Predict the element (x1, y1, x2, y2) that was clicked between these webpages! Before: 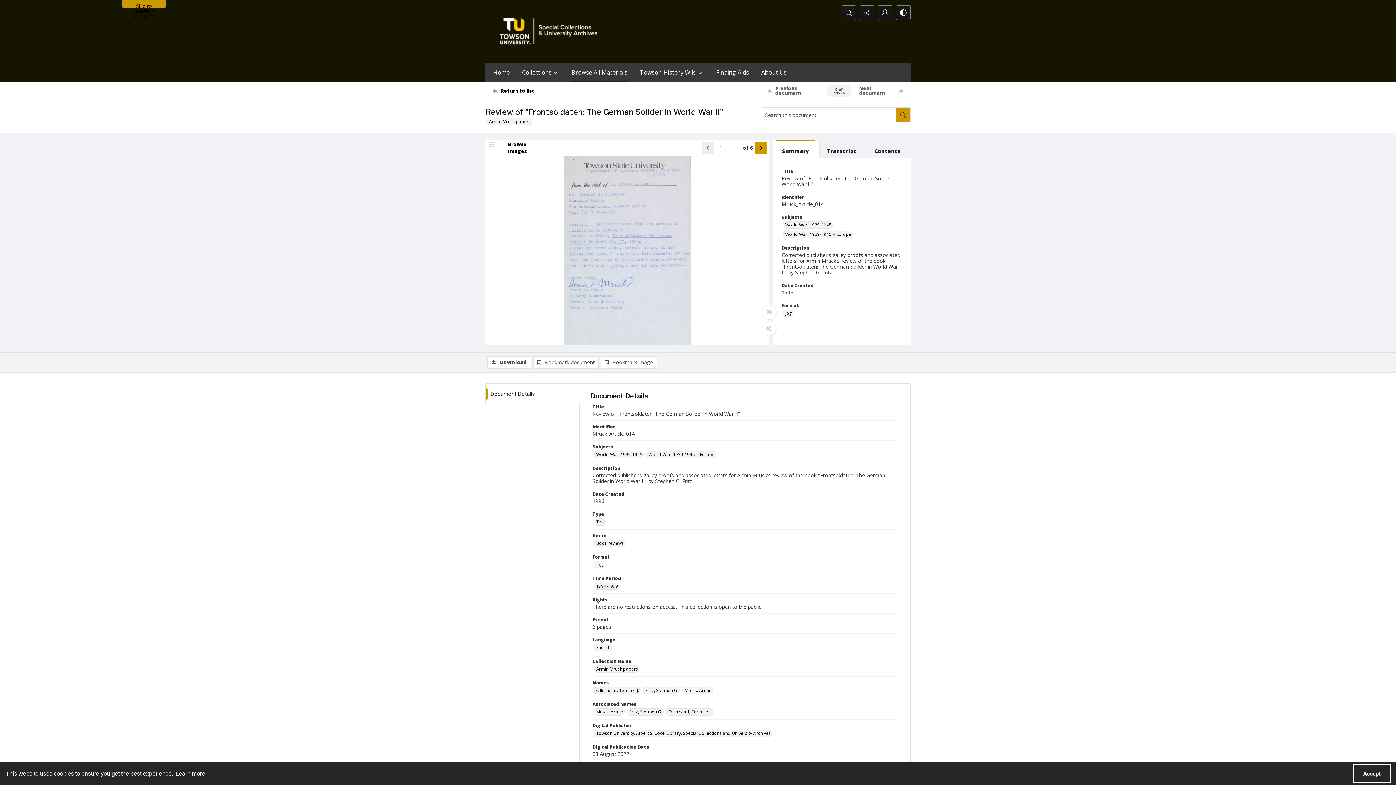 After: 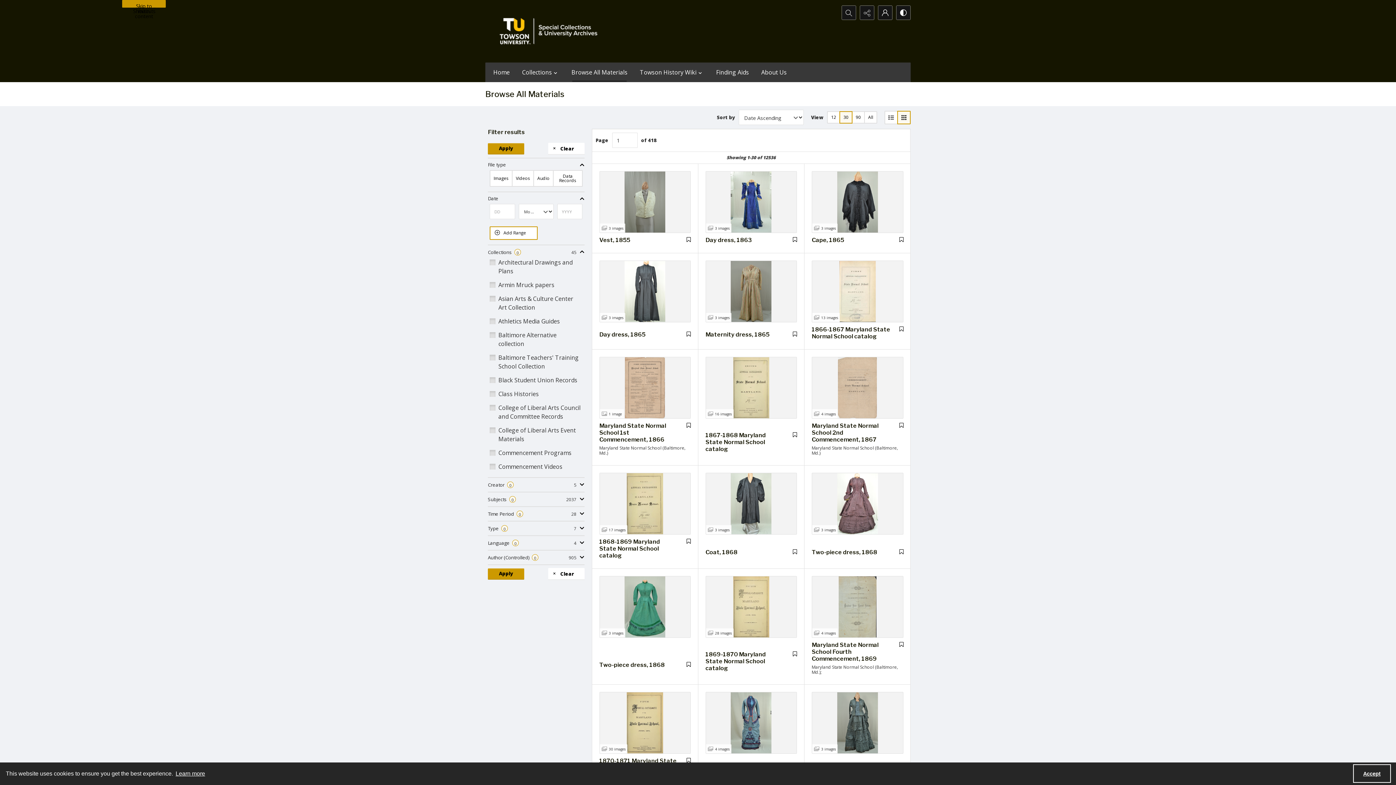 Action: label: Return to list bbox: (492, 82, 541, 99)